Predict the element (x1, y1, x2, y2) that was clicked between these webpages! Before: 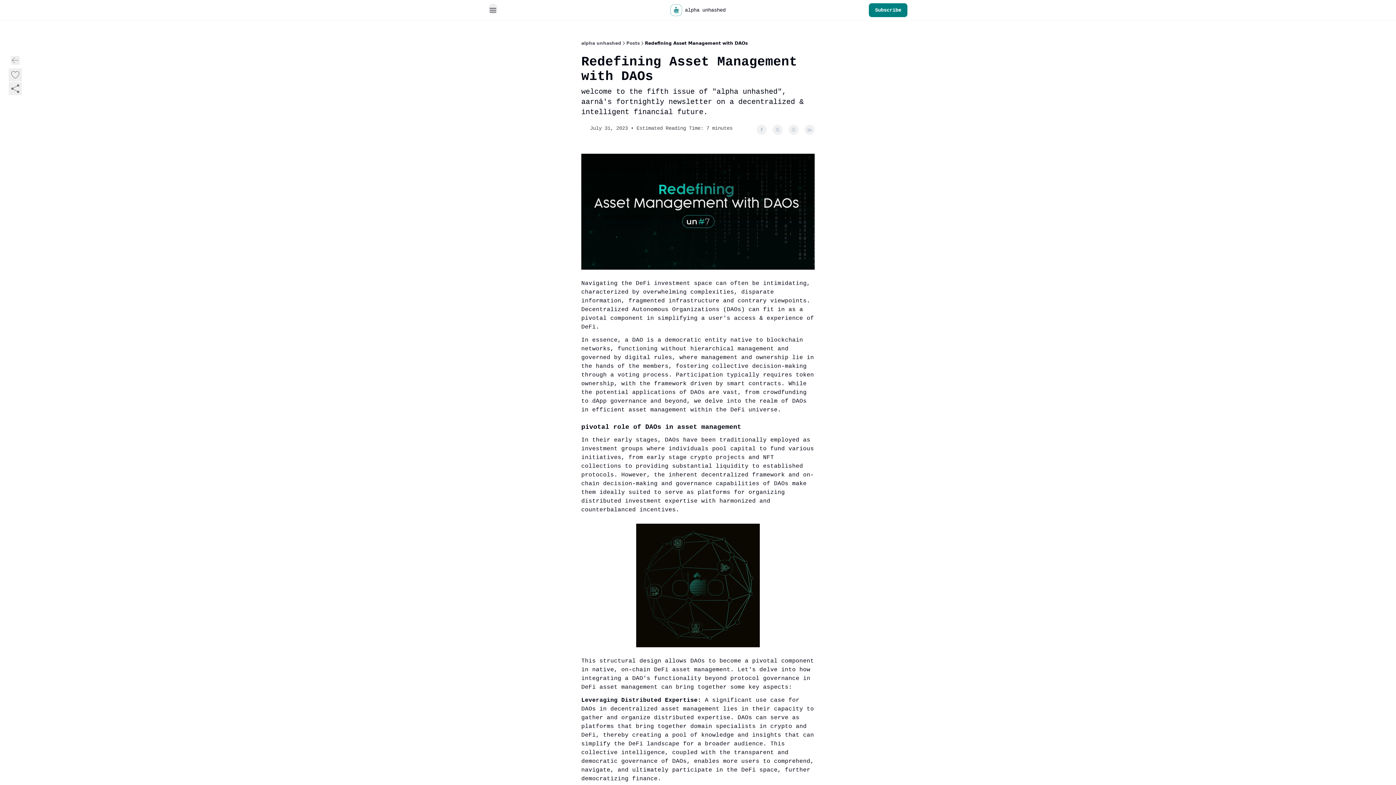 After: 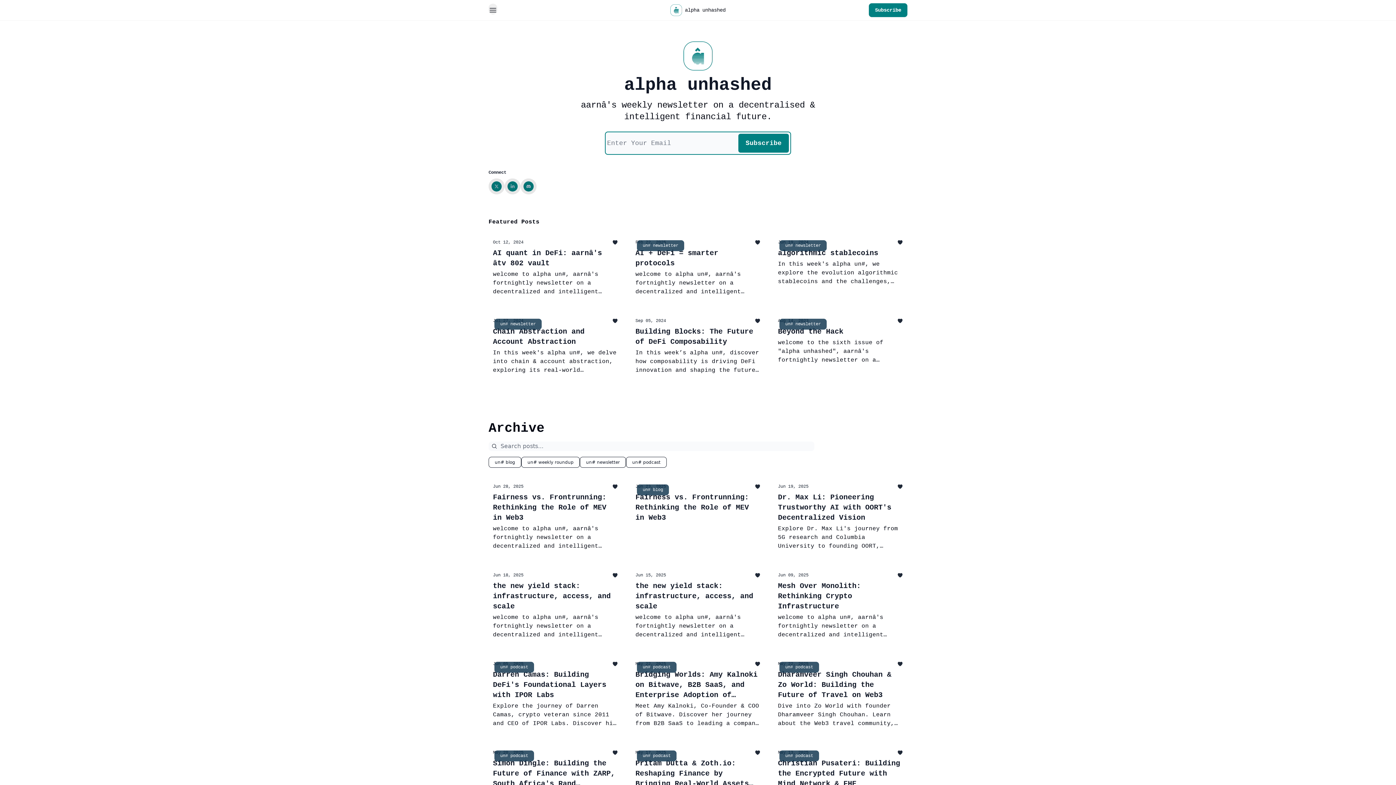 Action: bbox: (667, 2, 728, 17) label: alpha unhashed